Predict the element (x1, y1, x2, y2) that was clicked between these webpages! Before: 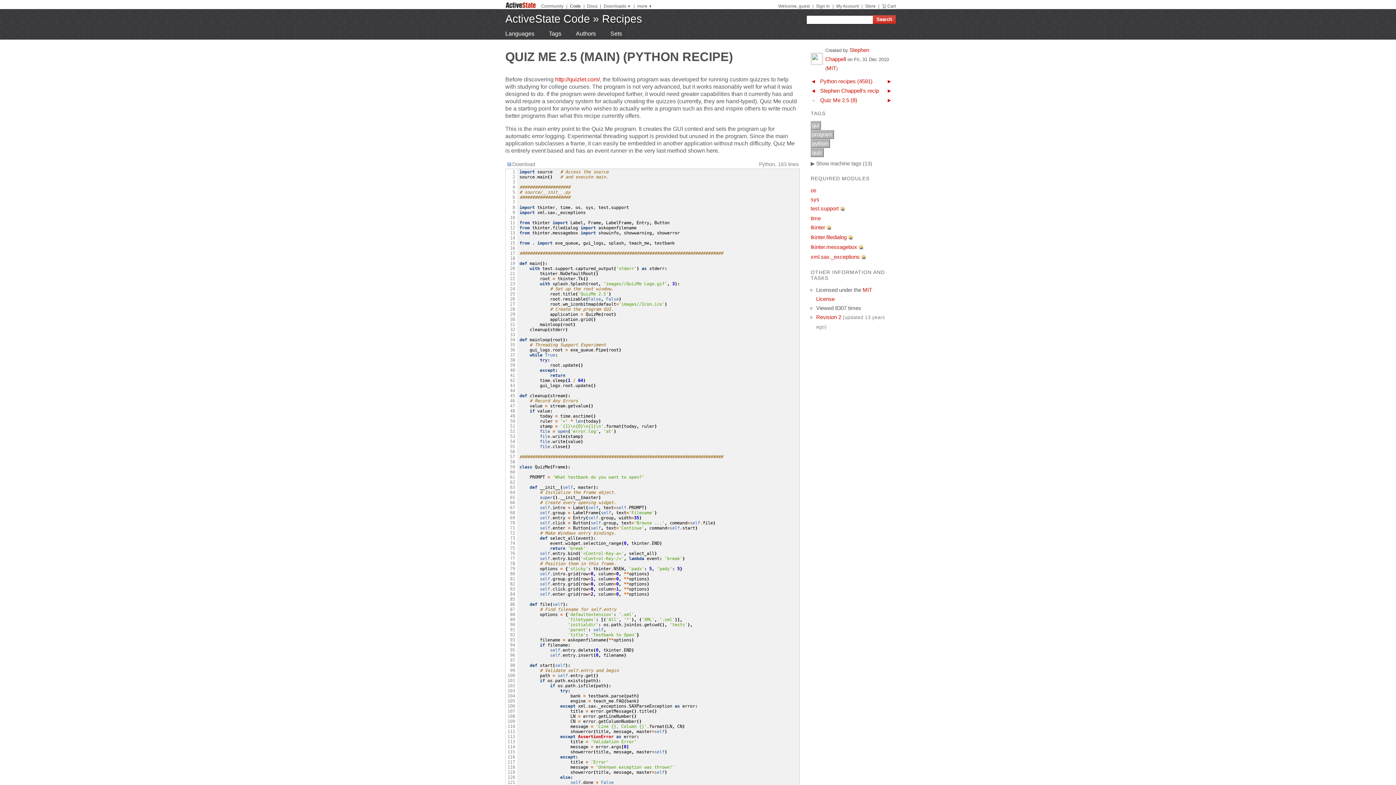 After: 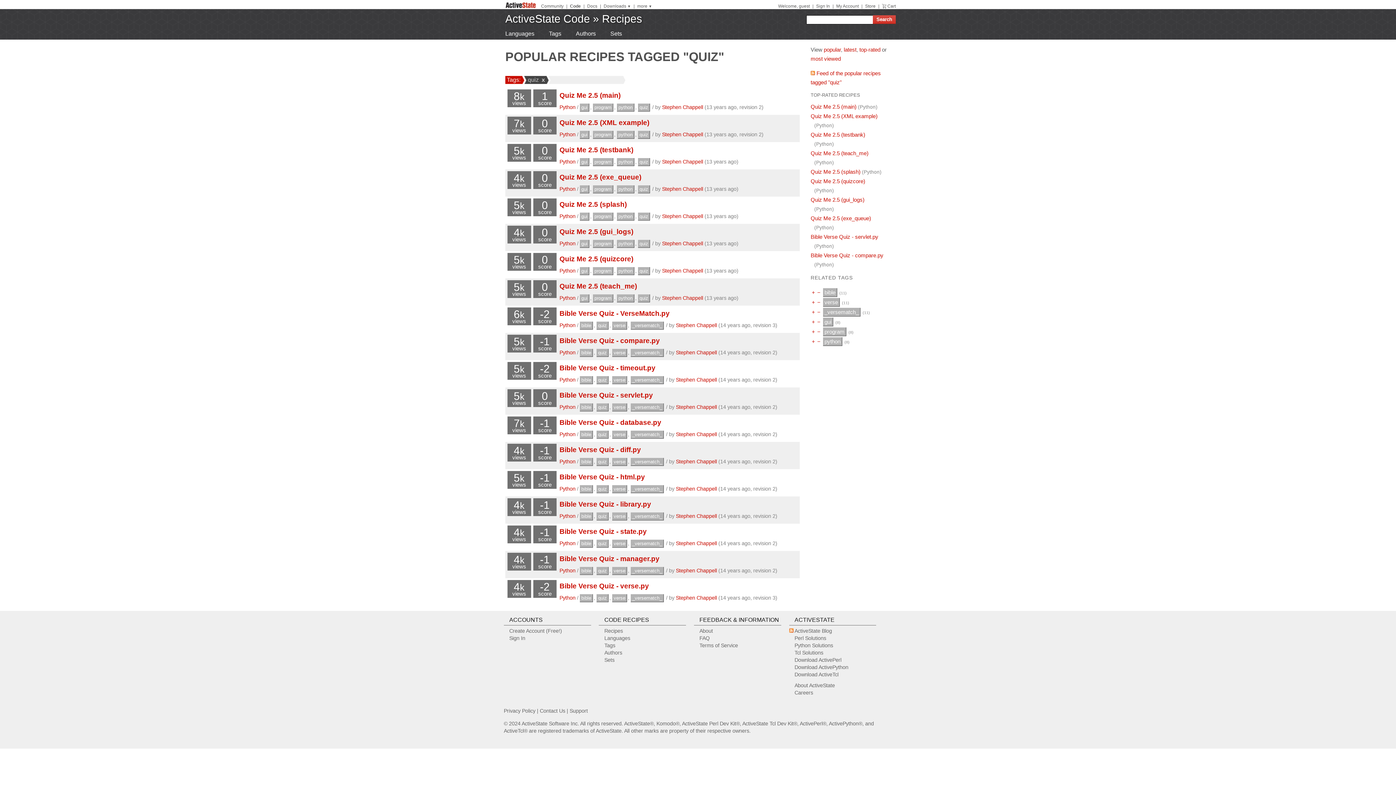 Action: bbox: (810, 148, 824, 157) label: quiz